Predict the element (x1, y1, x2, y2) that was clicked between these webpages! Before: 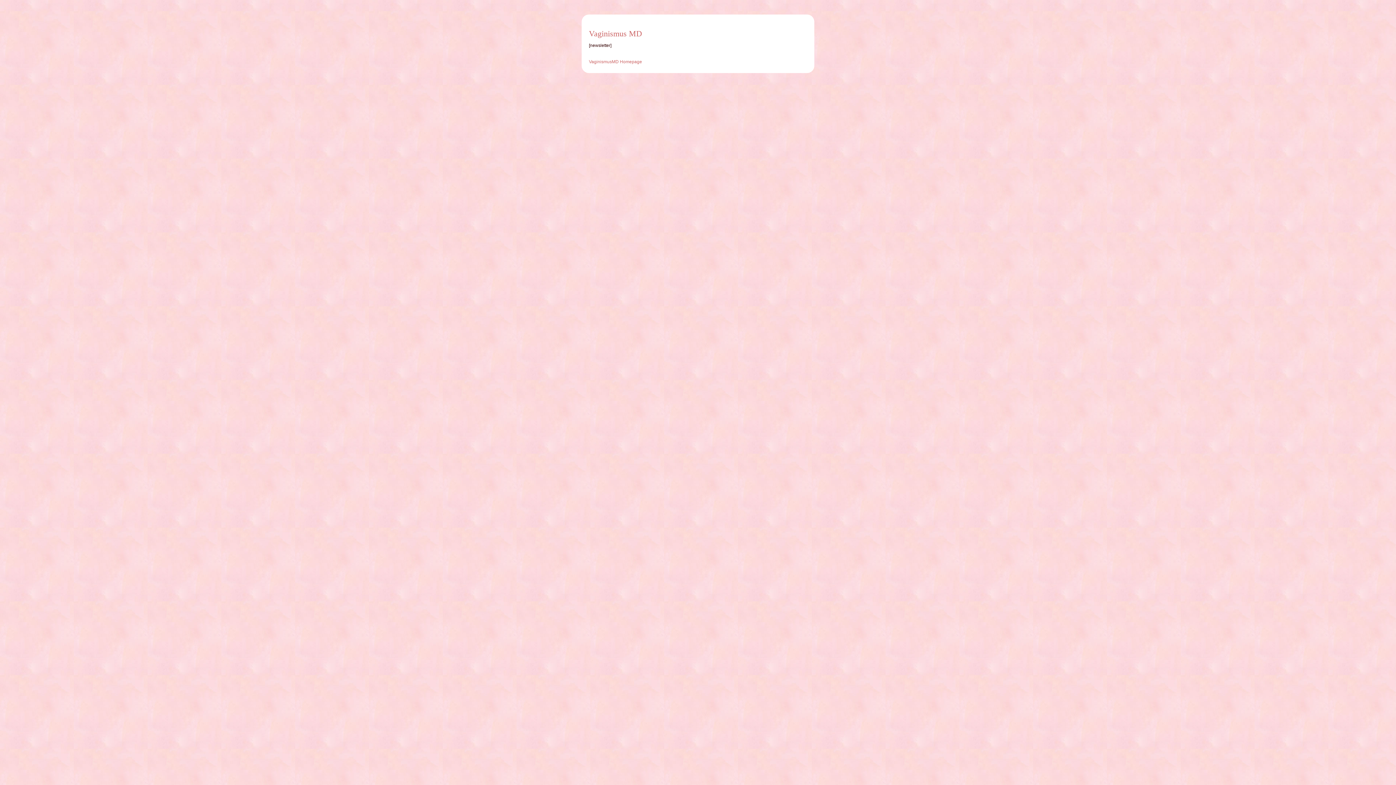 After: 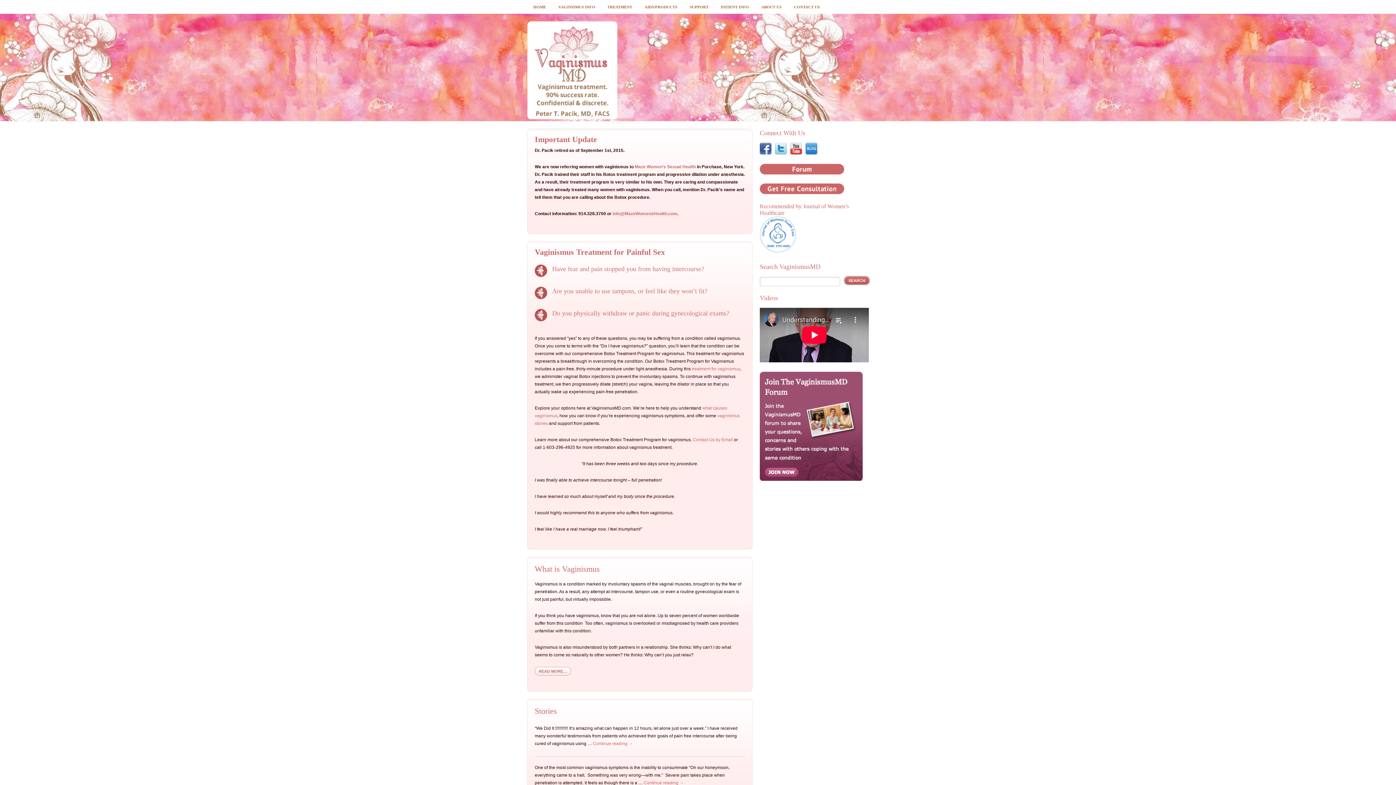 Action: label: VaginismusMD Homepage bbox: (589, 59, 642, 64)